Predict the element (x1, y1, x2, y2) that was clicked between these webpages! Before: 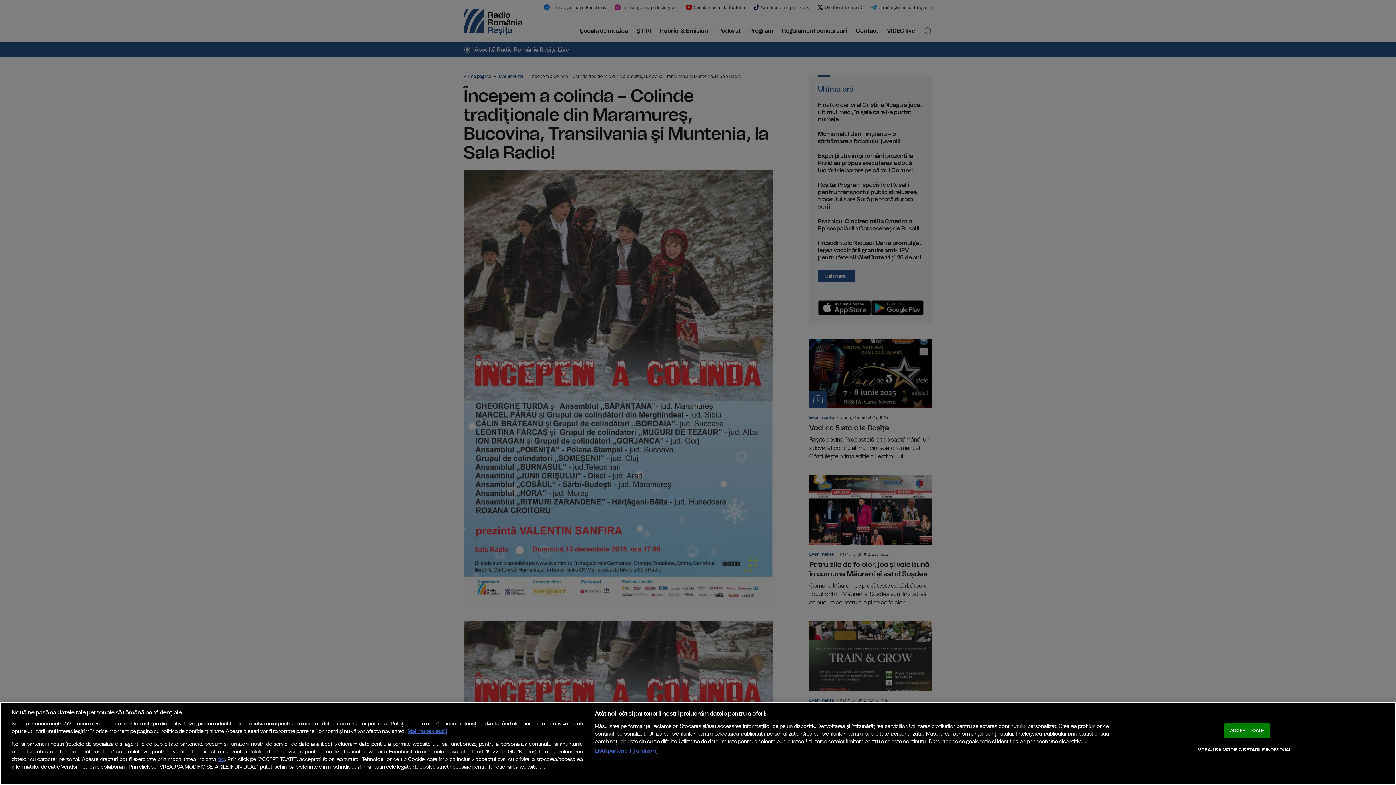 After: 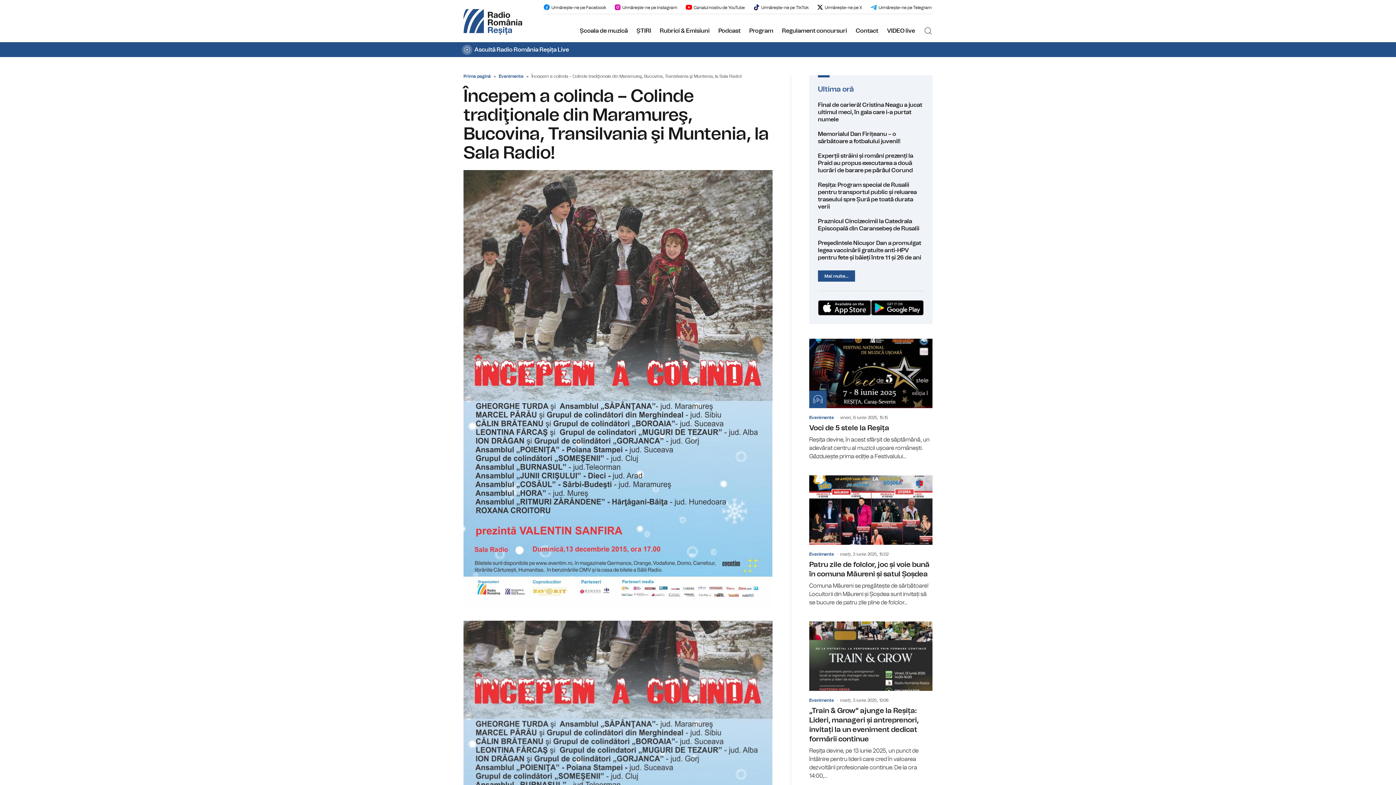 Action: label: ACCEPT TOATE bbox: (1224, 723, 1270, 738)